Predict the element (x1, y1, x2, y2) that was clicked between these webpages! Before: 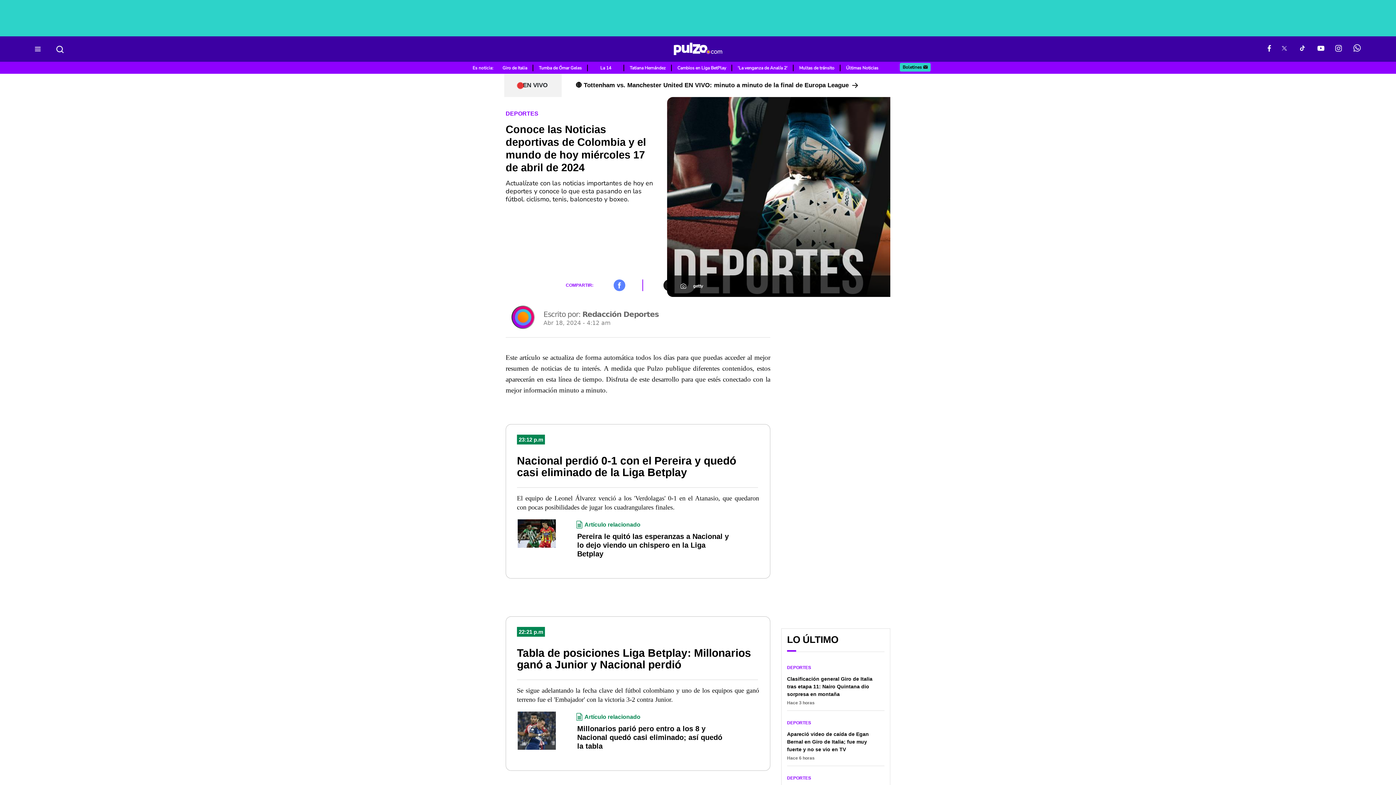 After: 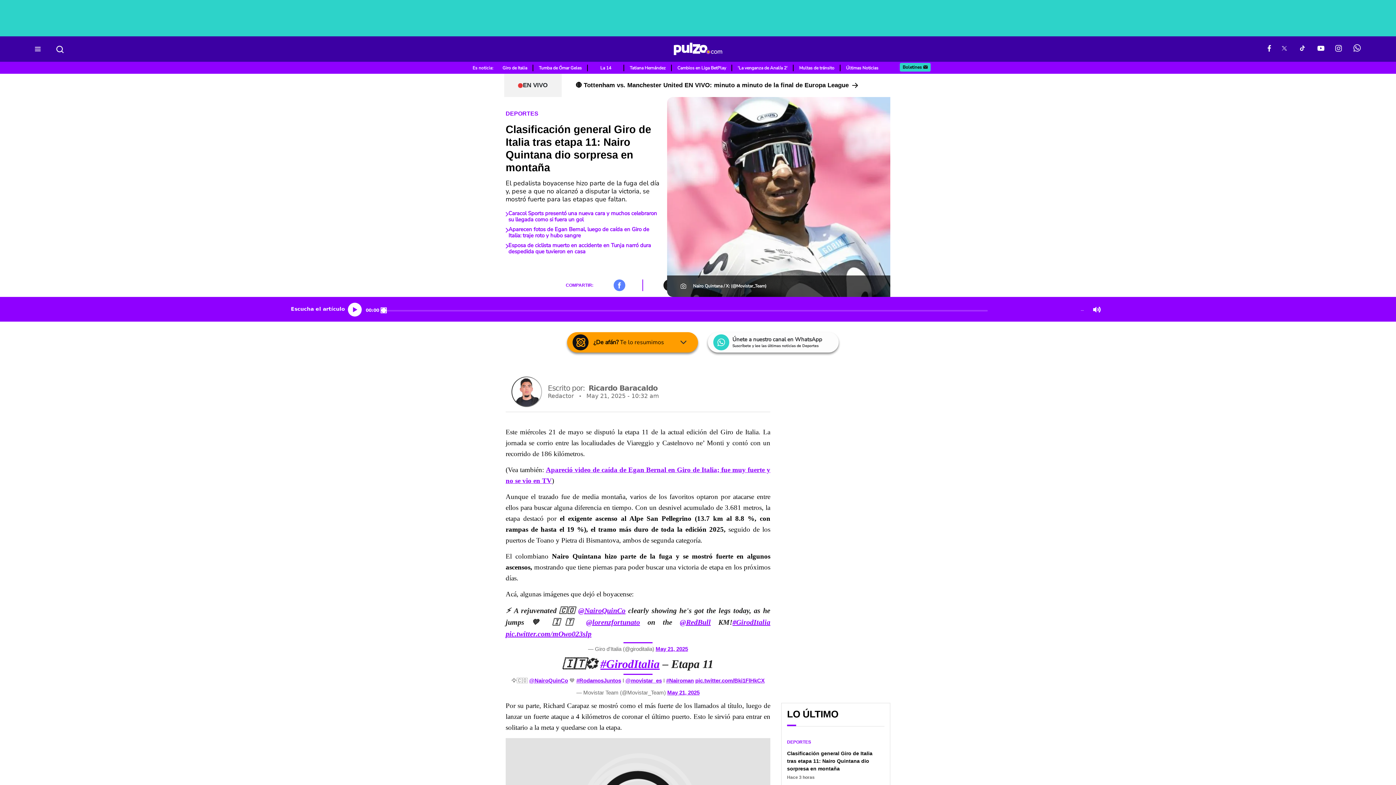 Action: label: Clasificación general Giro de Italia tras etapa 11: Nairo Quintana dio sorpresa en montaña bbox: (787, 676, 872, 697)